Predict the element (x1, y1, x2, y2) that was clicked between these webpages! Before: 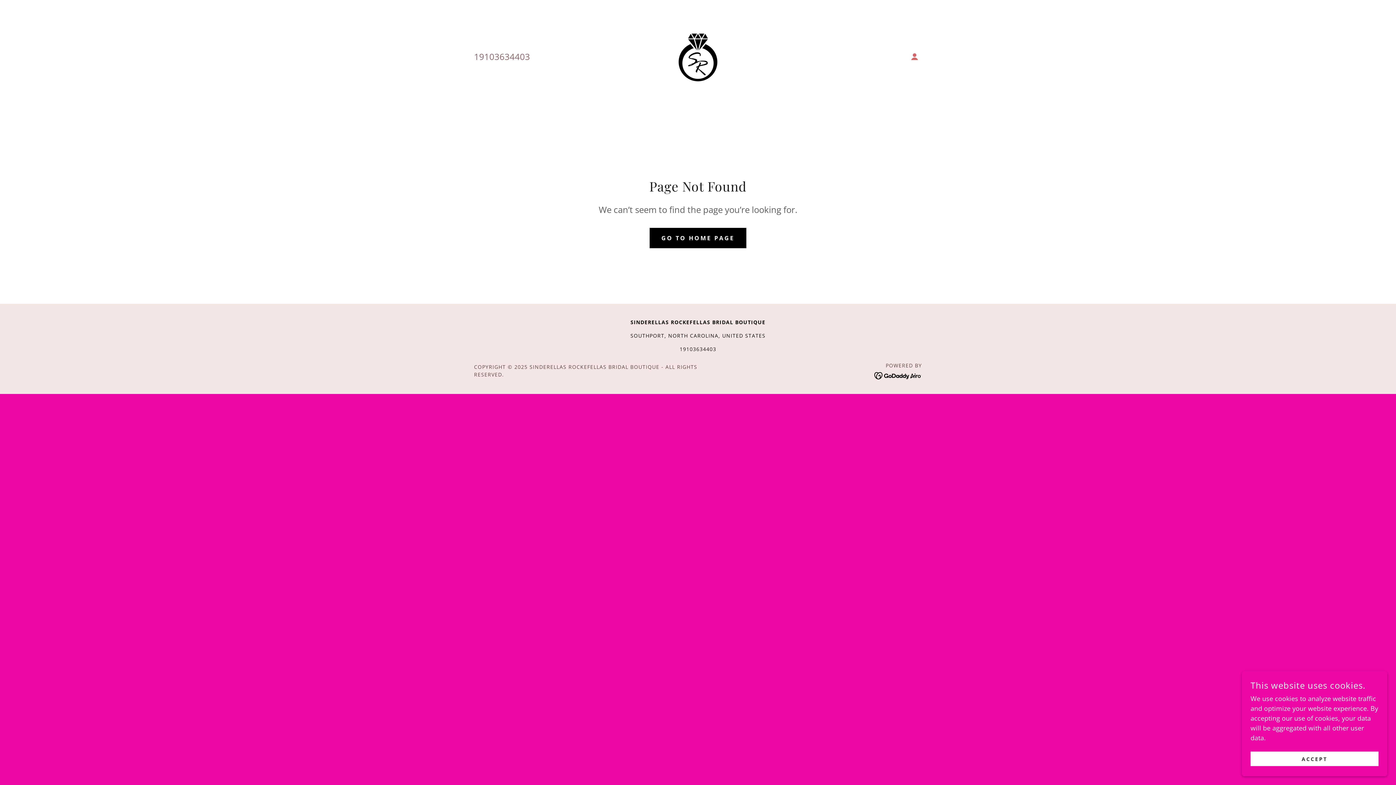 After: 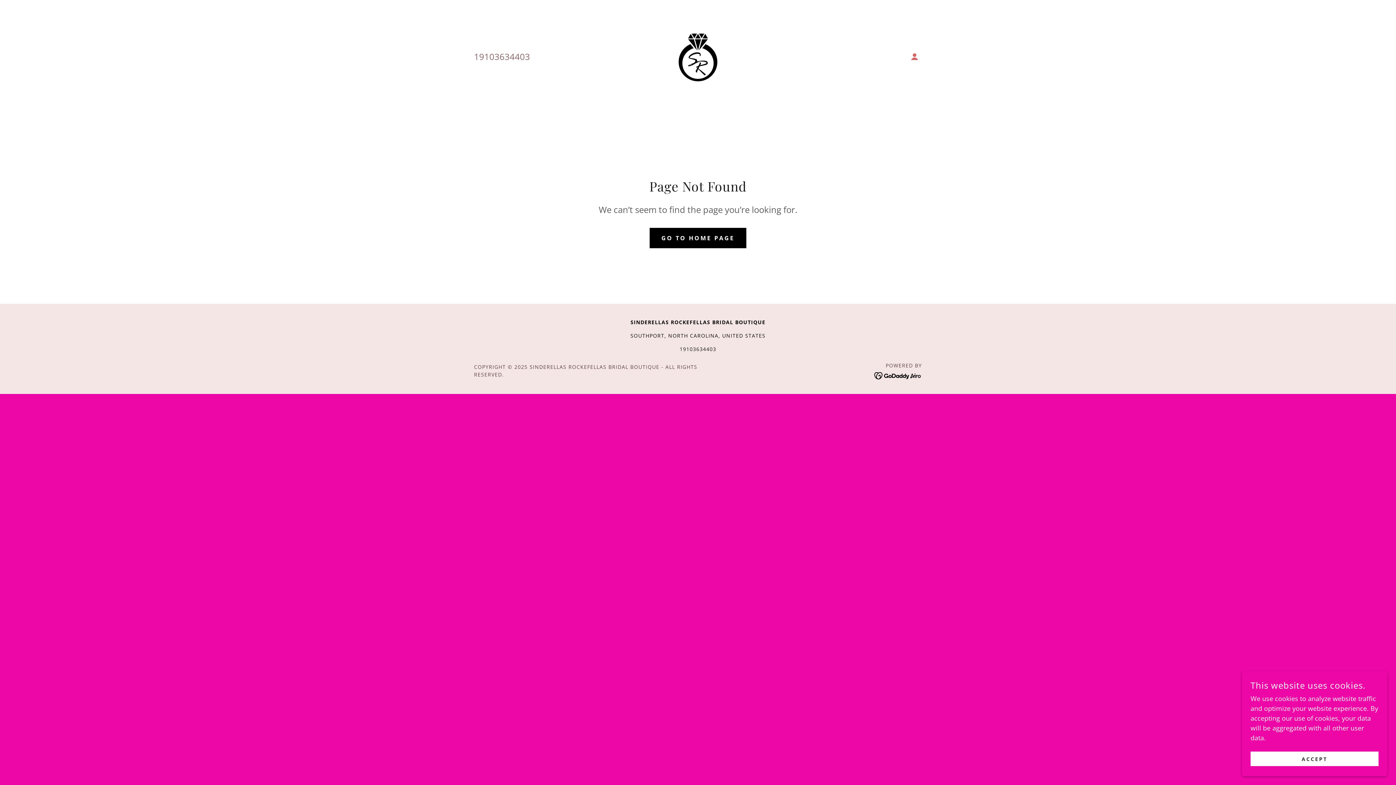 Action: label: 19103634403 bbox: (474, 50, 530, 62)